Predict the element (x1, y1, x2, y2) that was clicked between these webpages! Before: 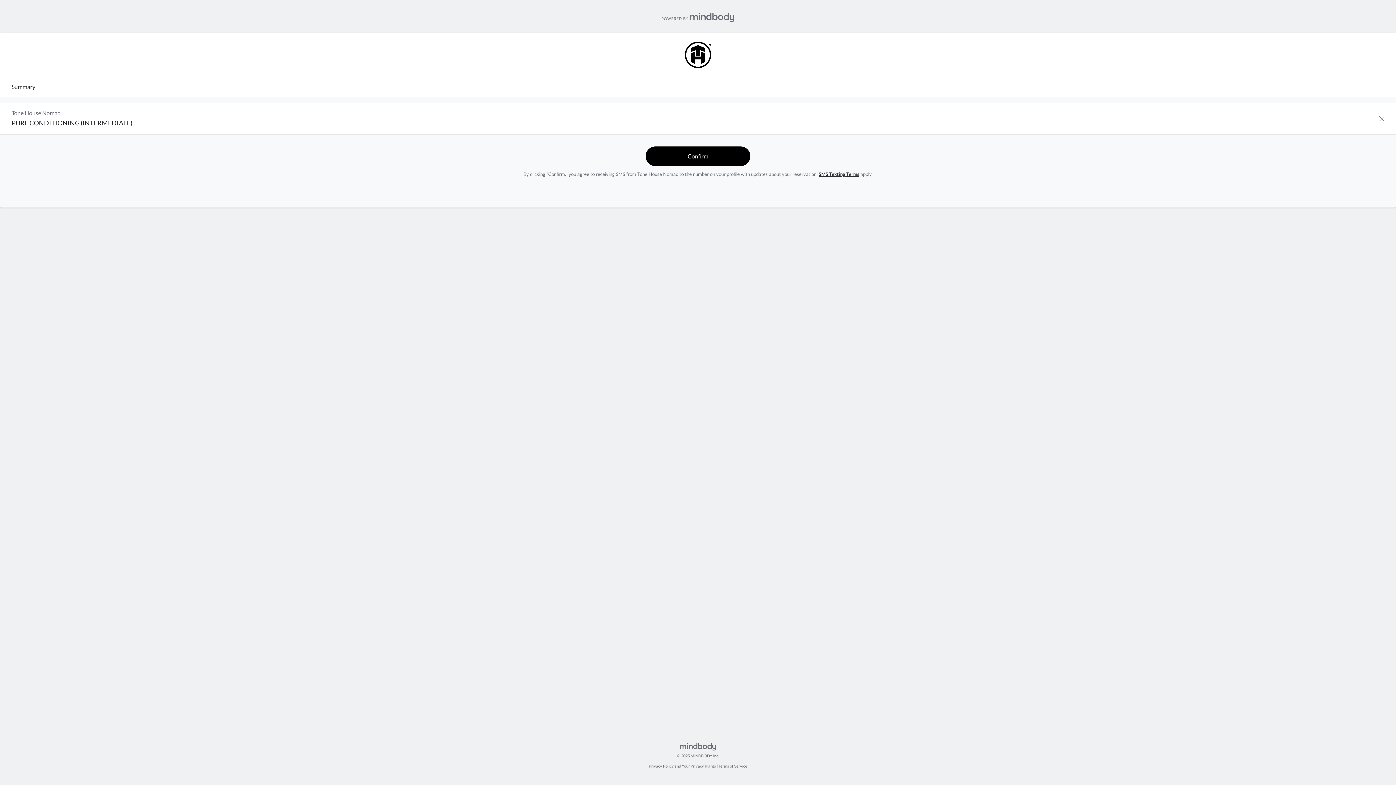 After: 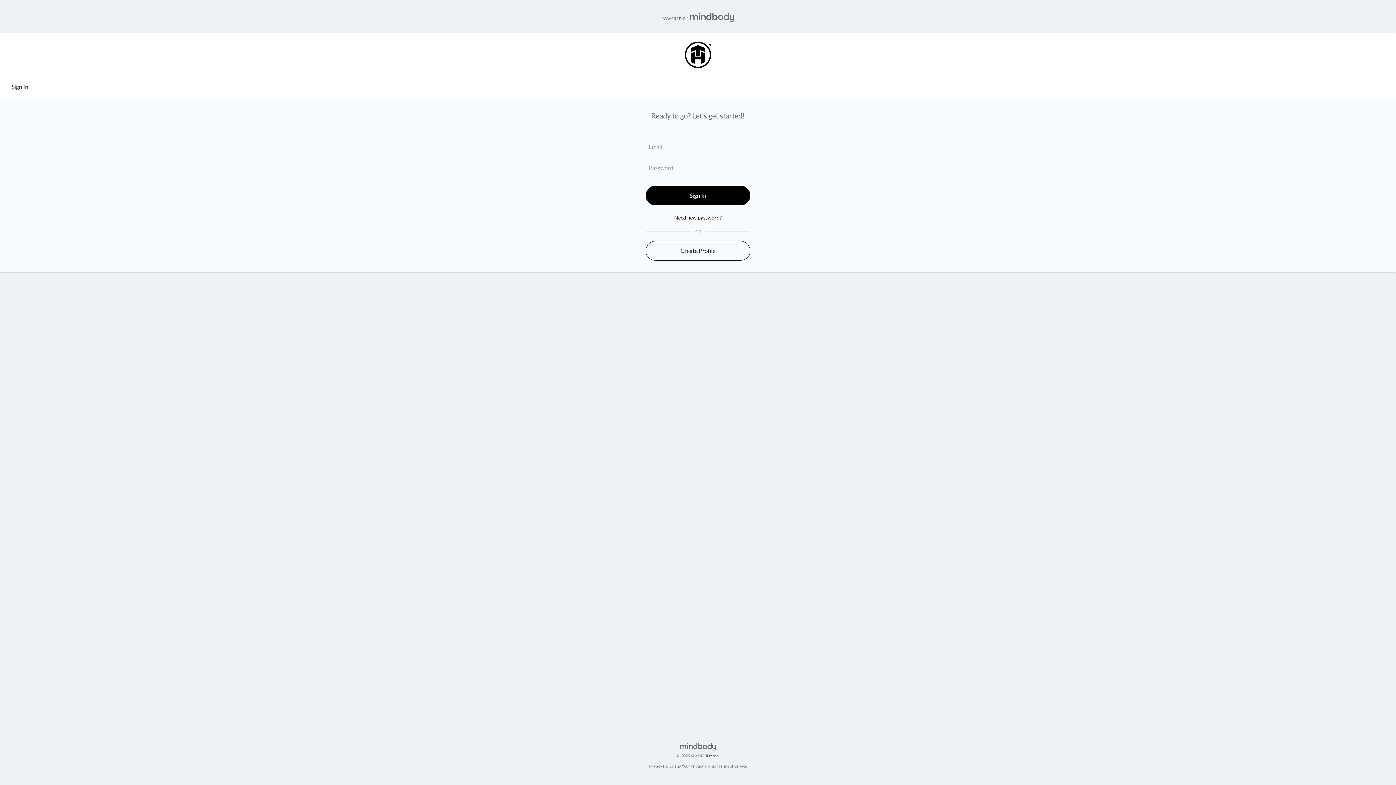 Action: bbox: (645, 146, 750, 166) label: Confirm